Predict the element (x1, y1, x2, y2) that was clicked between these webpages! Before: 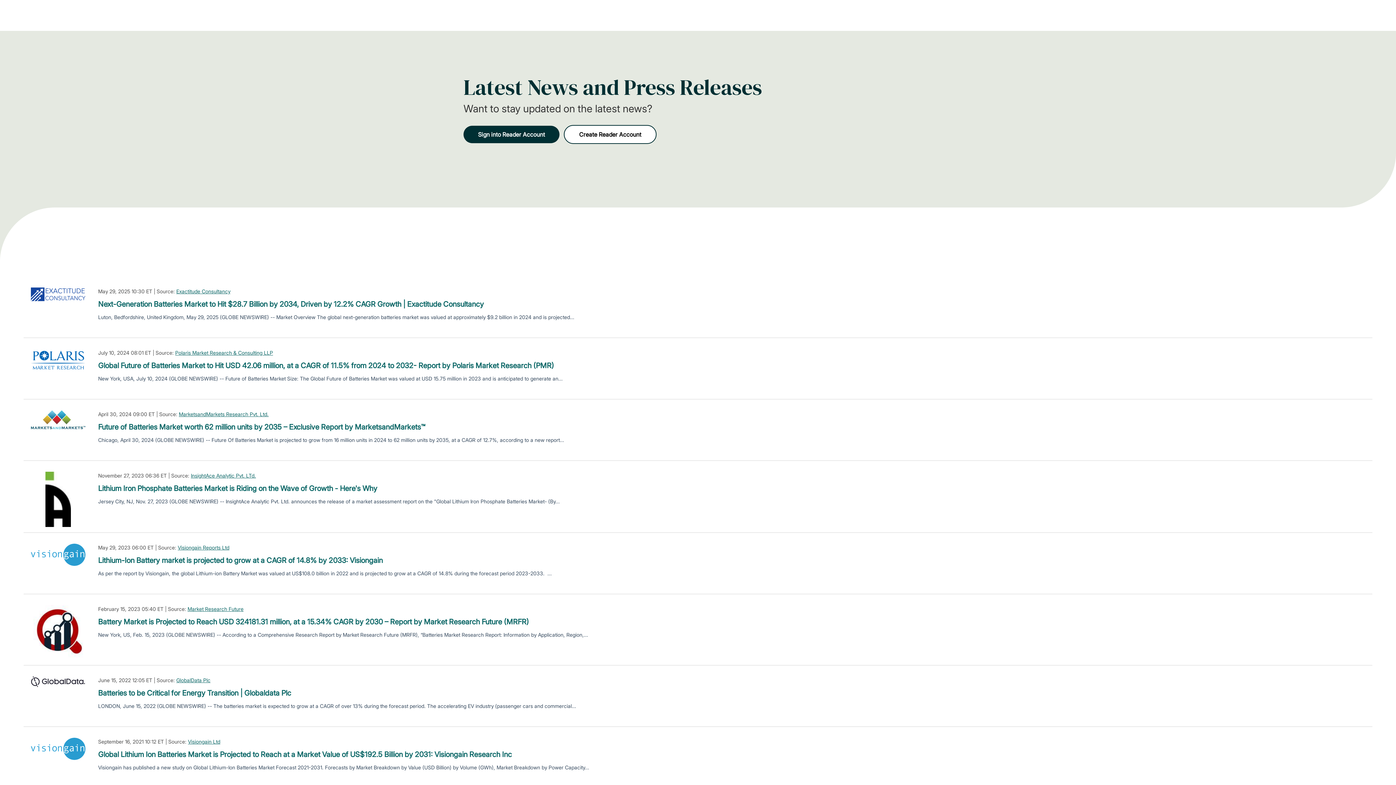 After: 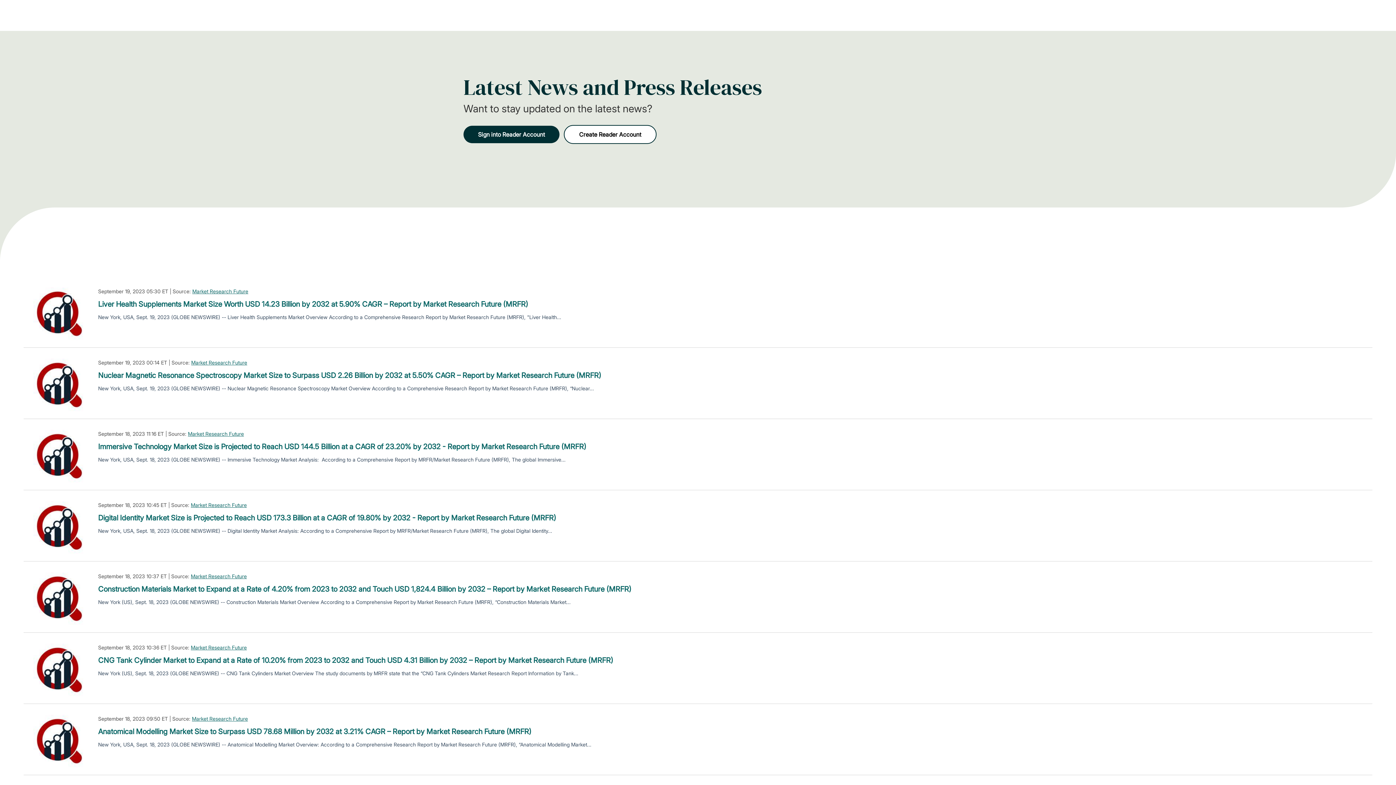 Action: label: Market Research Future bbox: (187, 605, 243, 613)